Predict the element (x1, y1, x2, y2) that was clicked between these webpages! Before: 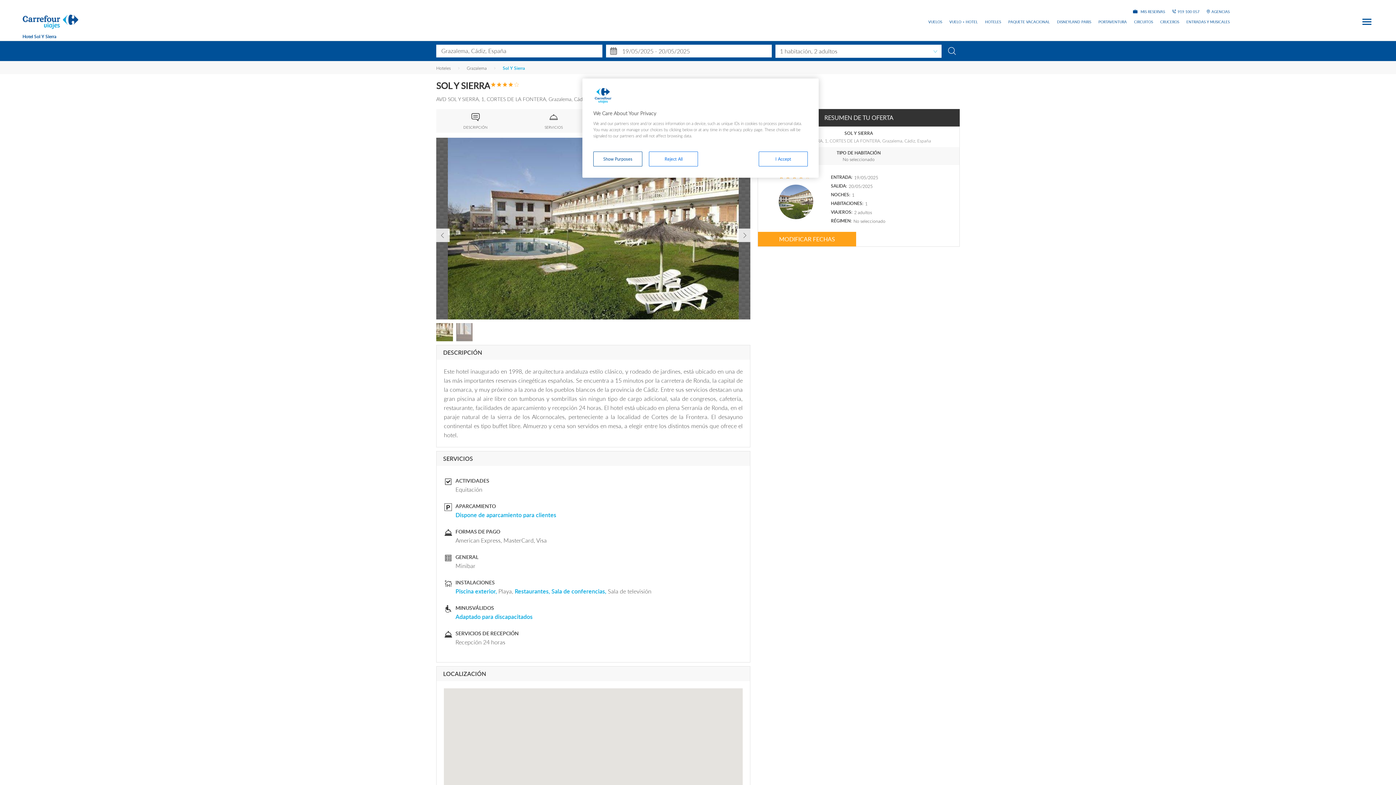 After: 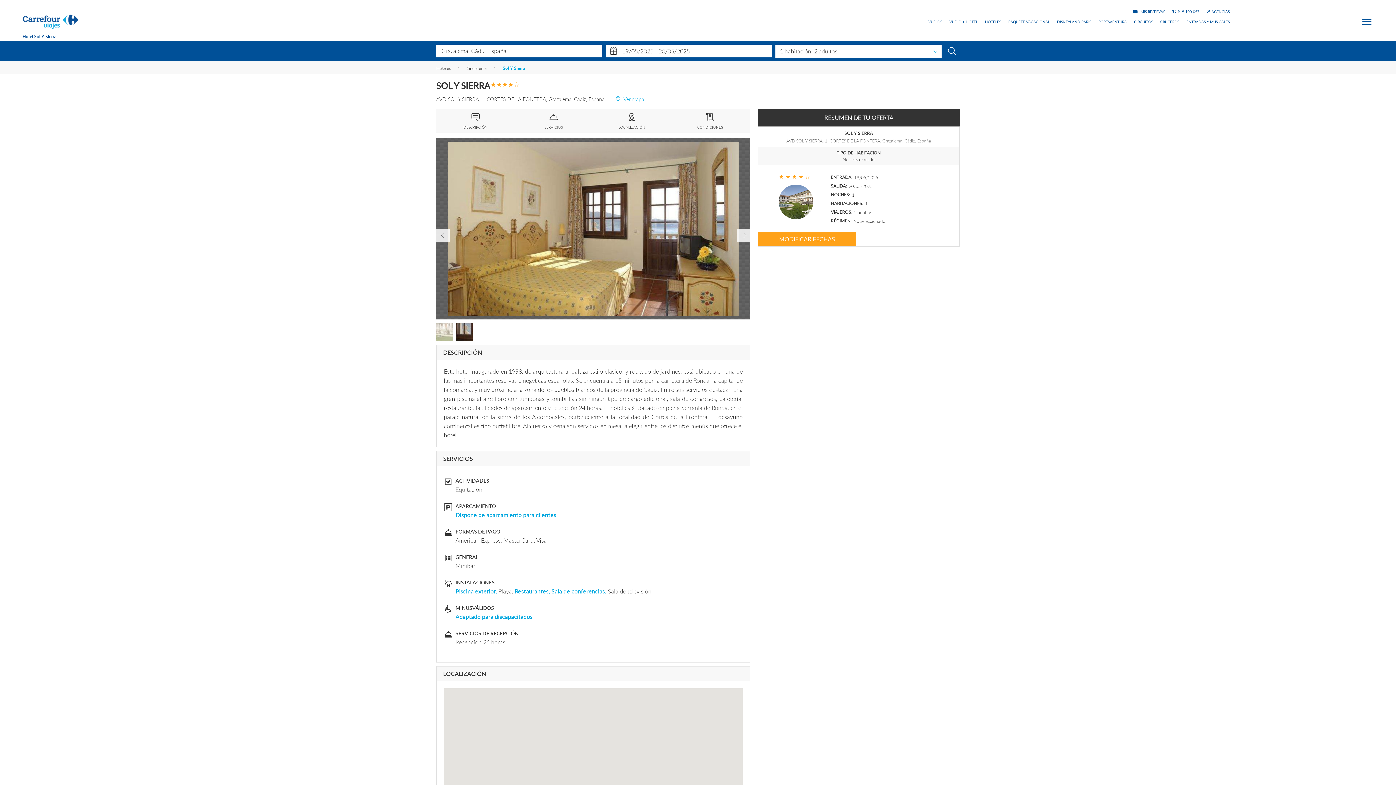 Action: label: I Accept bbox: (758, 151, 808, 166)